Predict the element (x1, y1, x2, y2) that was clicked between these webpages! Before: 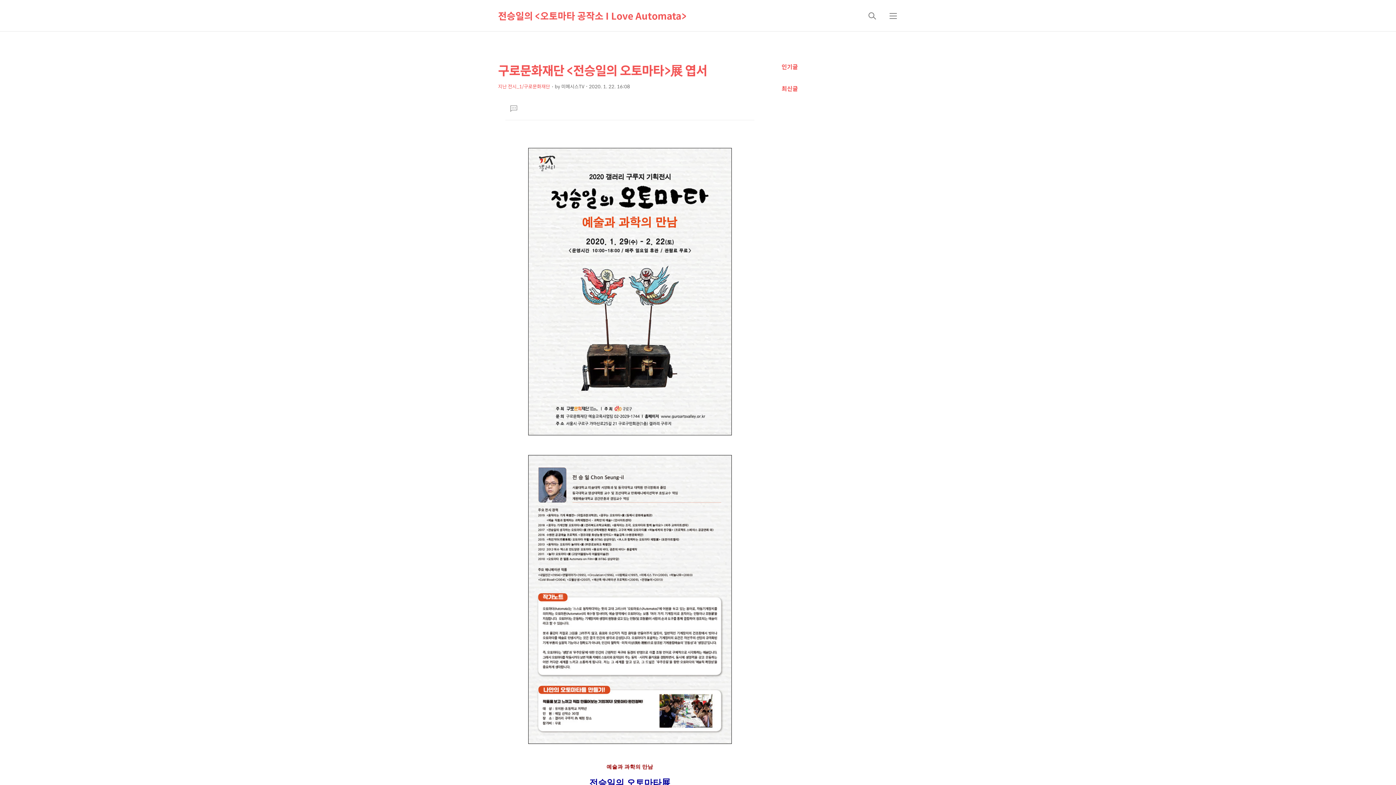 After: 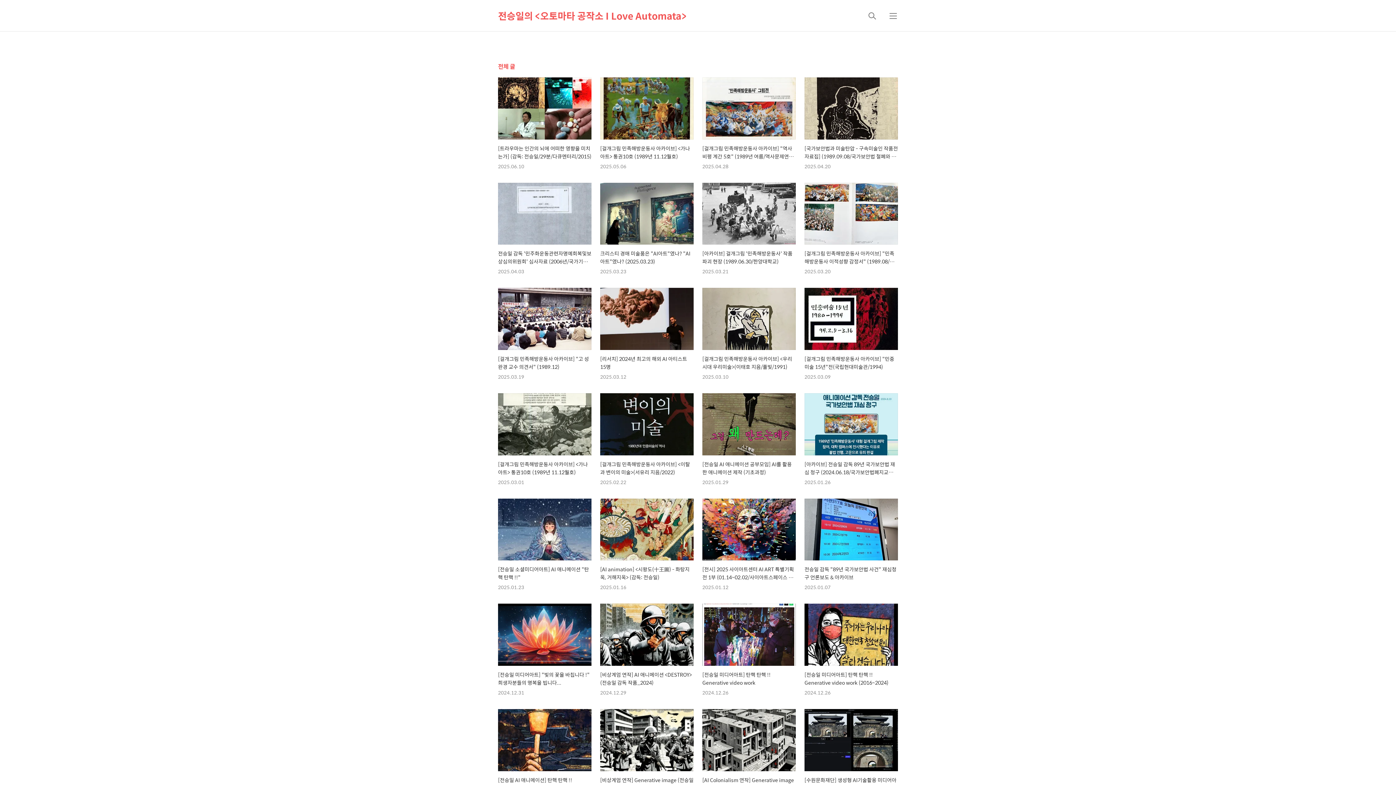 Action: bbox: (498, 0, 686, 31) label: 전승일의 <오토마타 공작소 I Love Automata>